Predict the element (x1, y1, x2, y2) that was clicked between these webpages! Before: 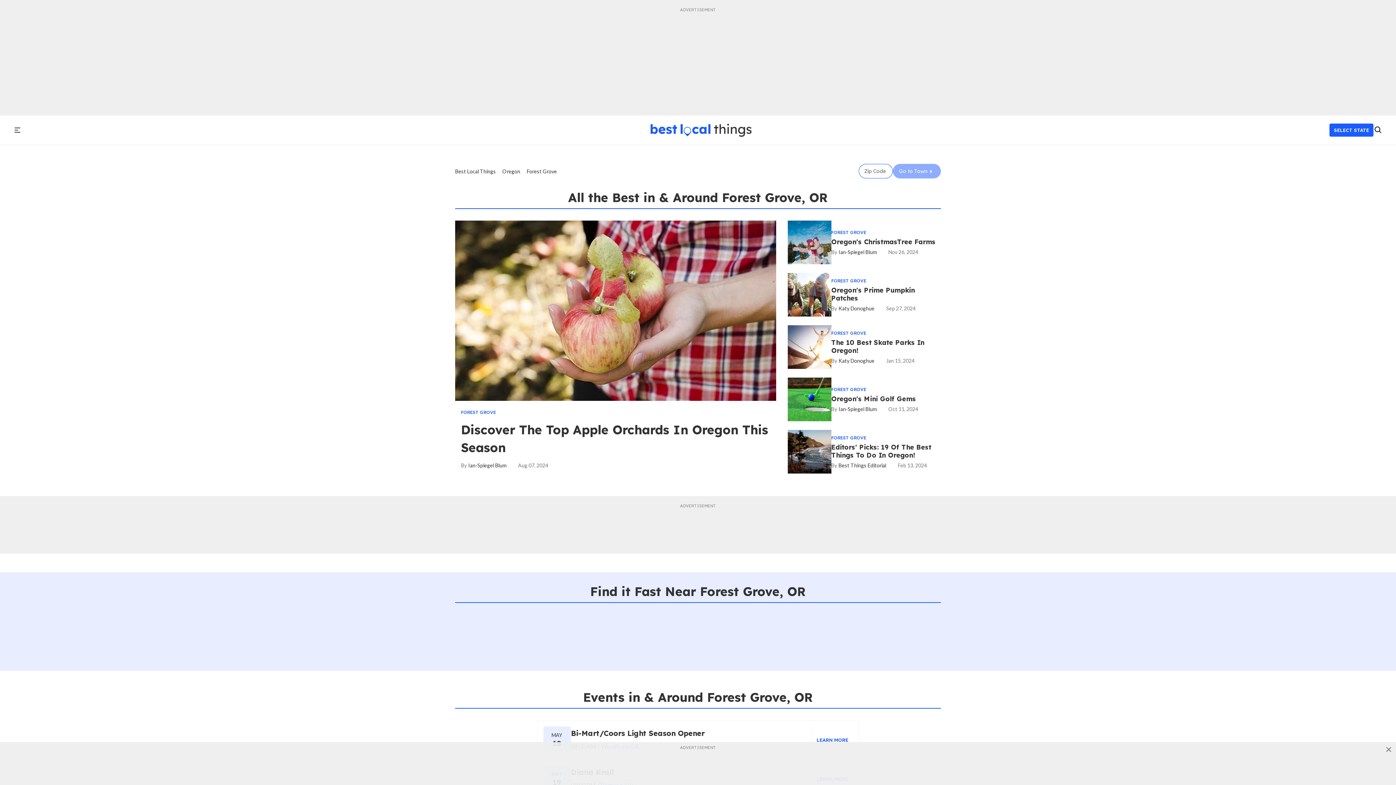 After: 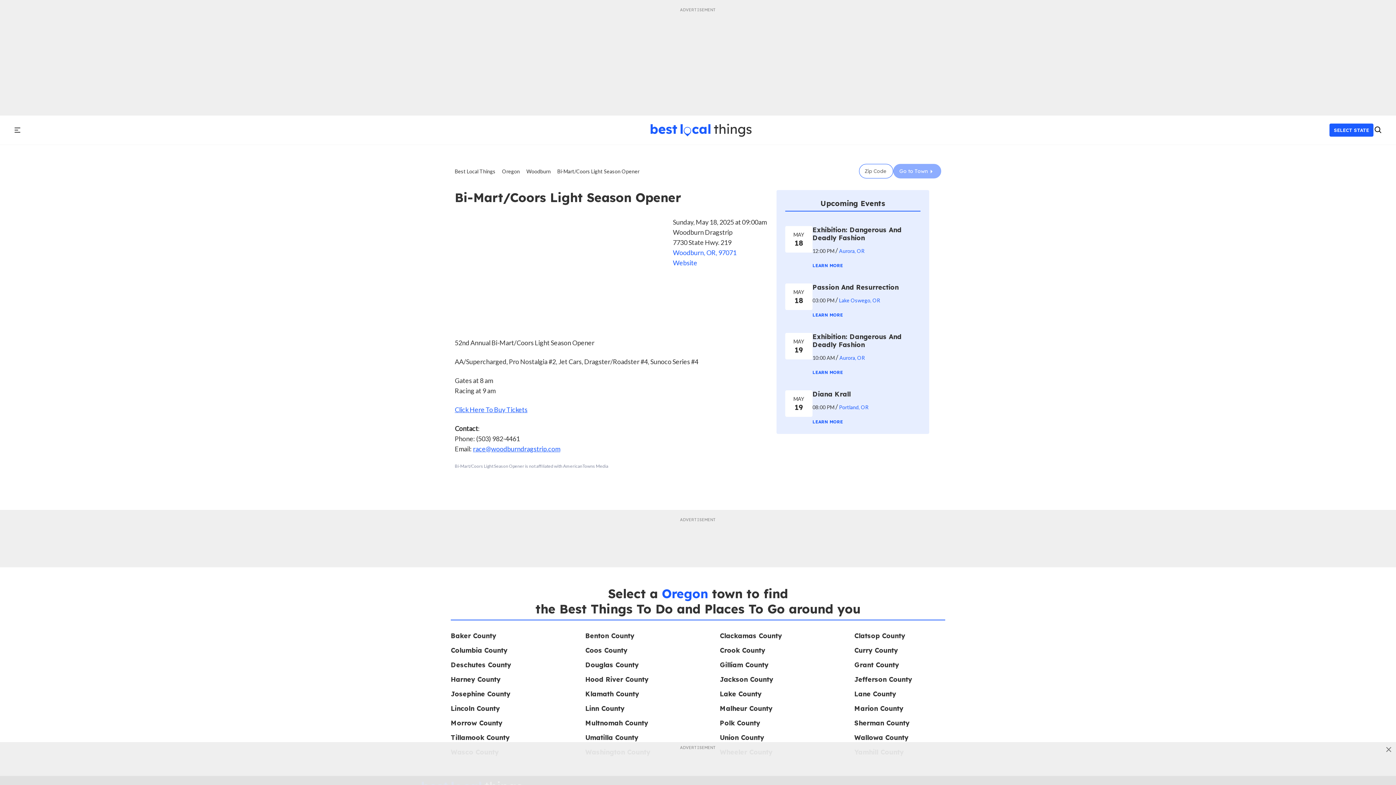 Action: bbox: (812, 733, 852, 746) label: LEARN MORE